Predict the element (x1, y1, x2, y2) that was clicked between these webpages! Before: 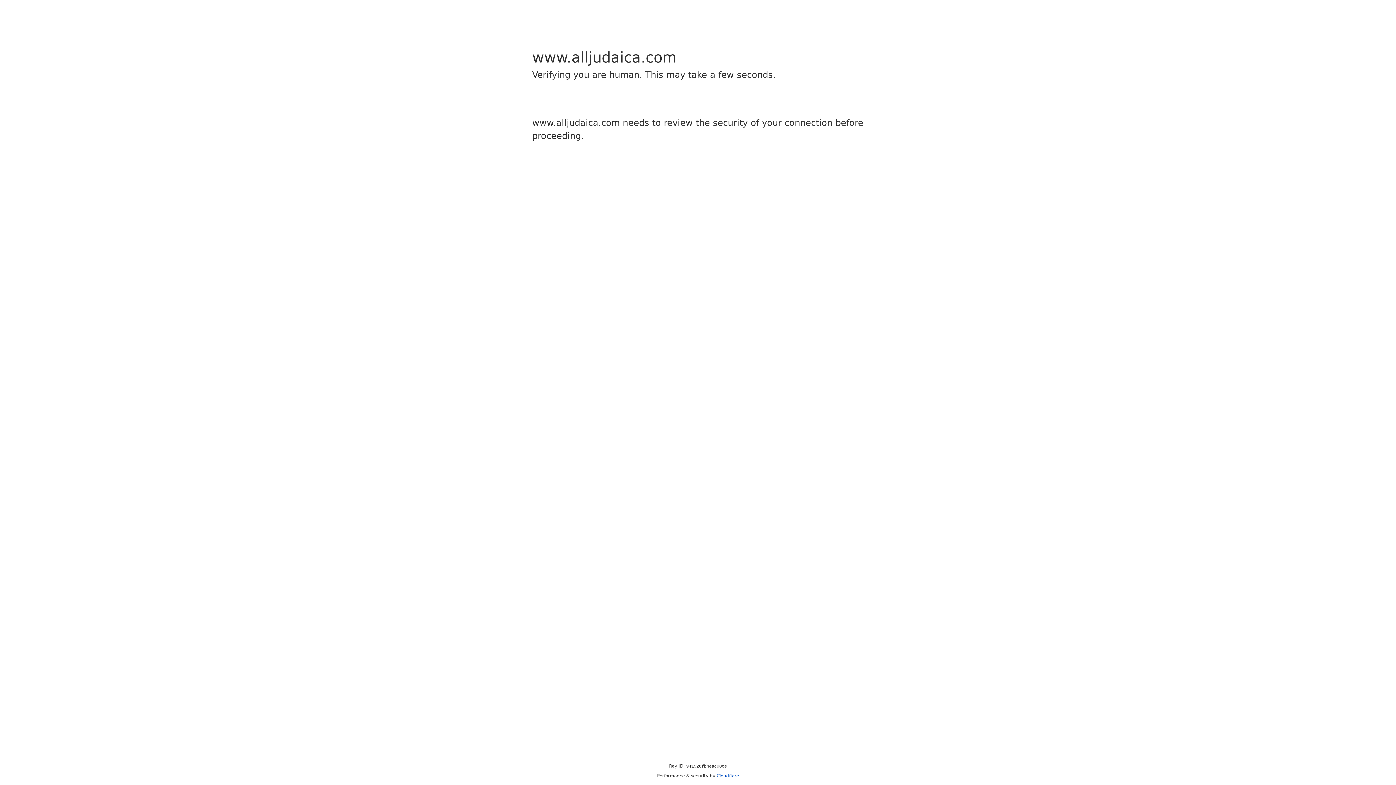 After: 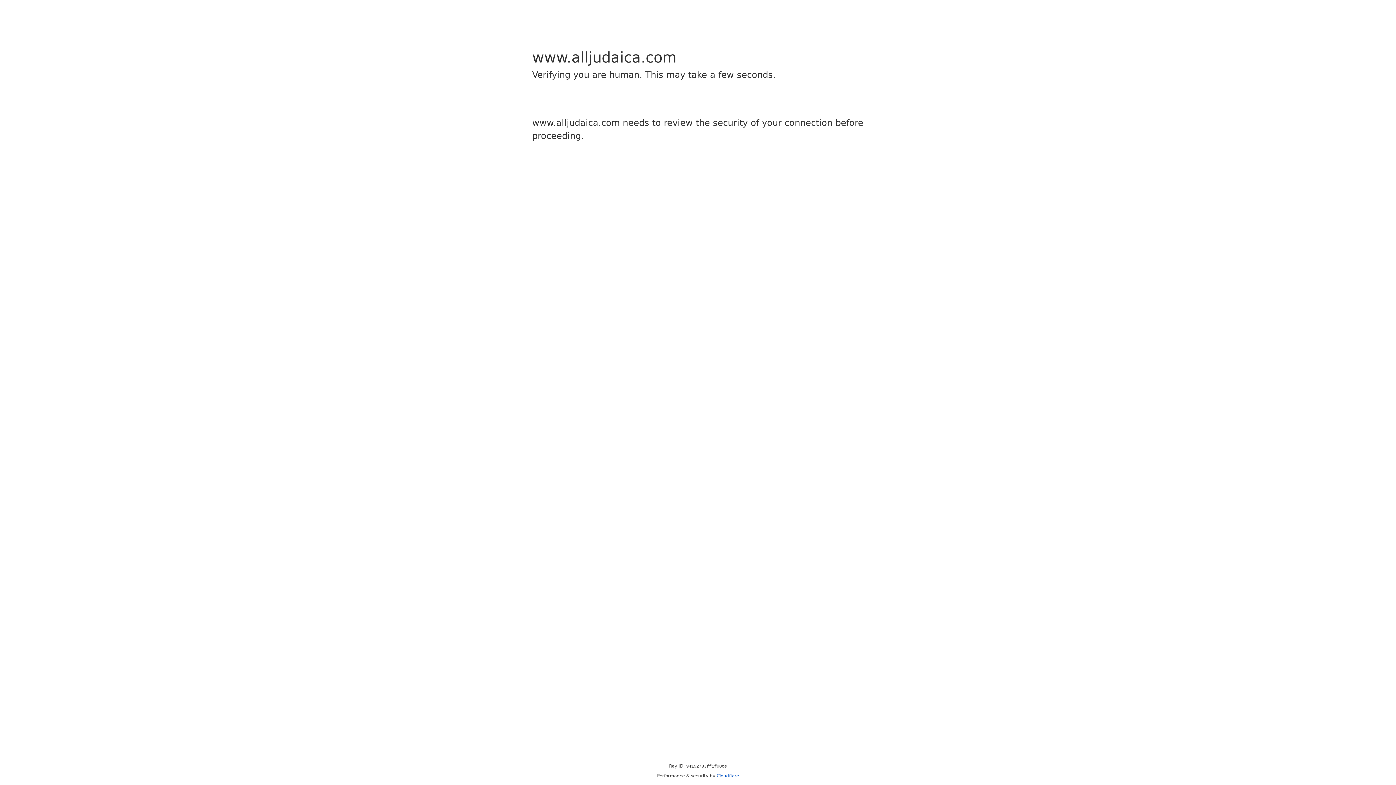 Action: bbox: (716, 773, 739, 778) label: Cloudflare